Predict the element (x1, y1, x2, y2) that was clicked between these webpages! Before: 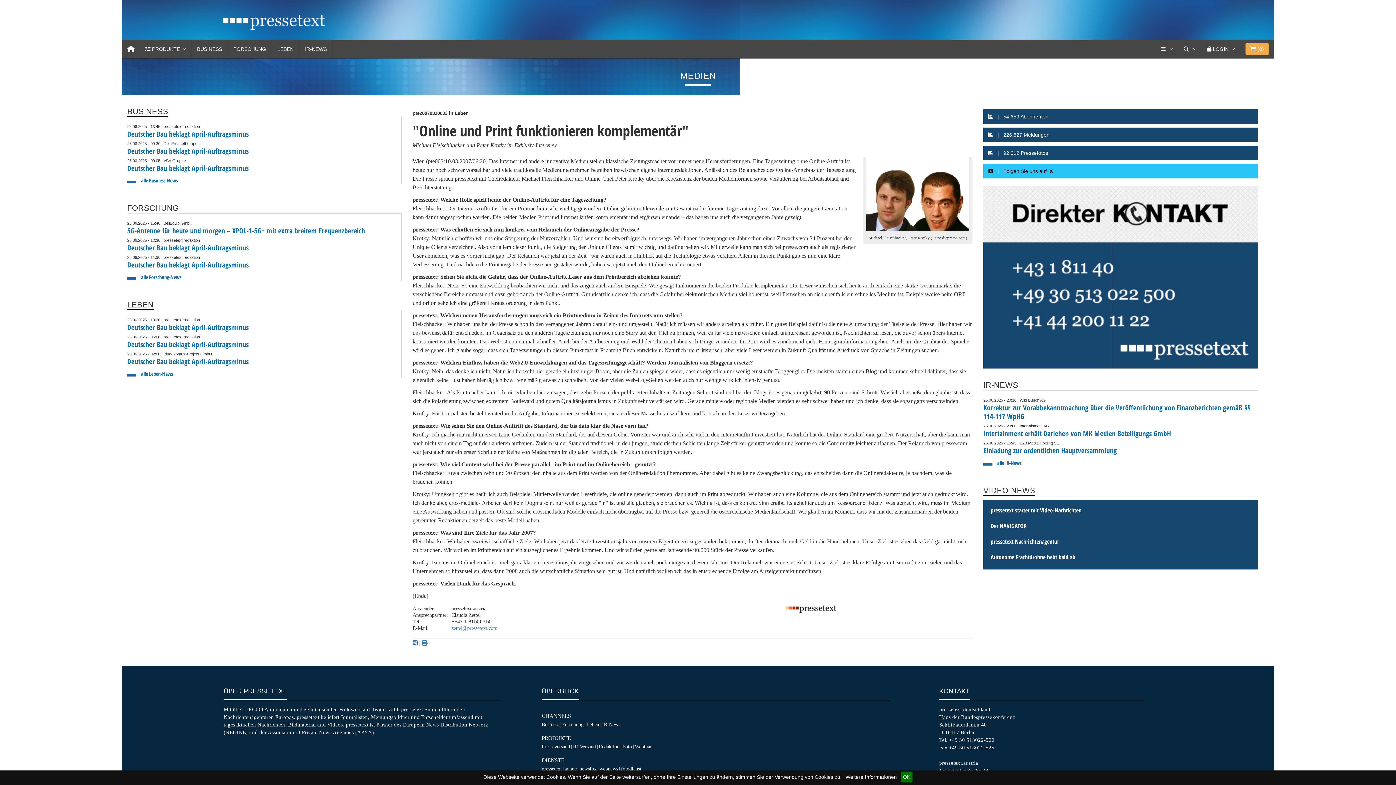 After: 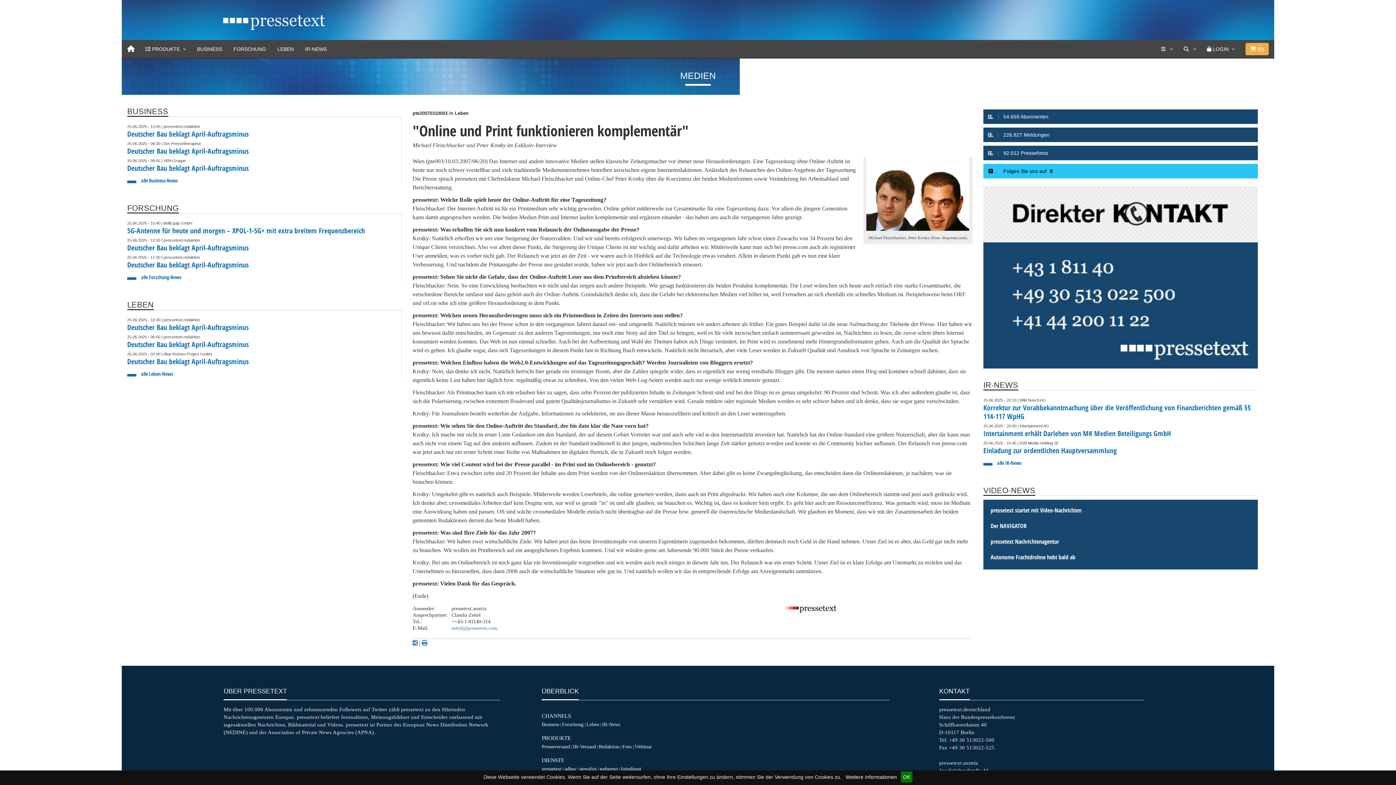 Action: label: pressetext Nachrichtenagentur bbox: (990, 537, 1059, 545)